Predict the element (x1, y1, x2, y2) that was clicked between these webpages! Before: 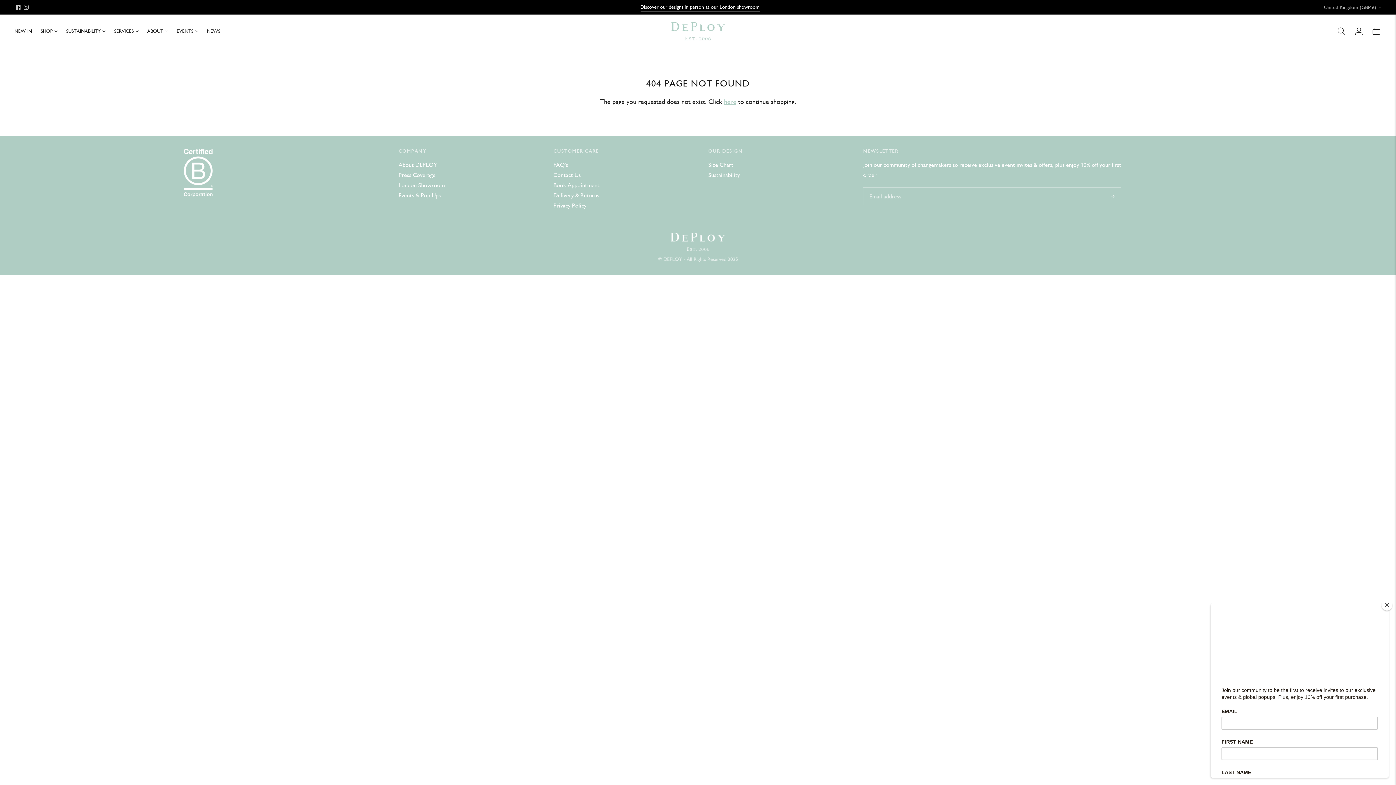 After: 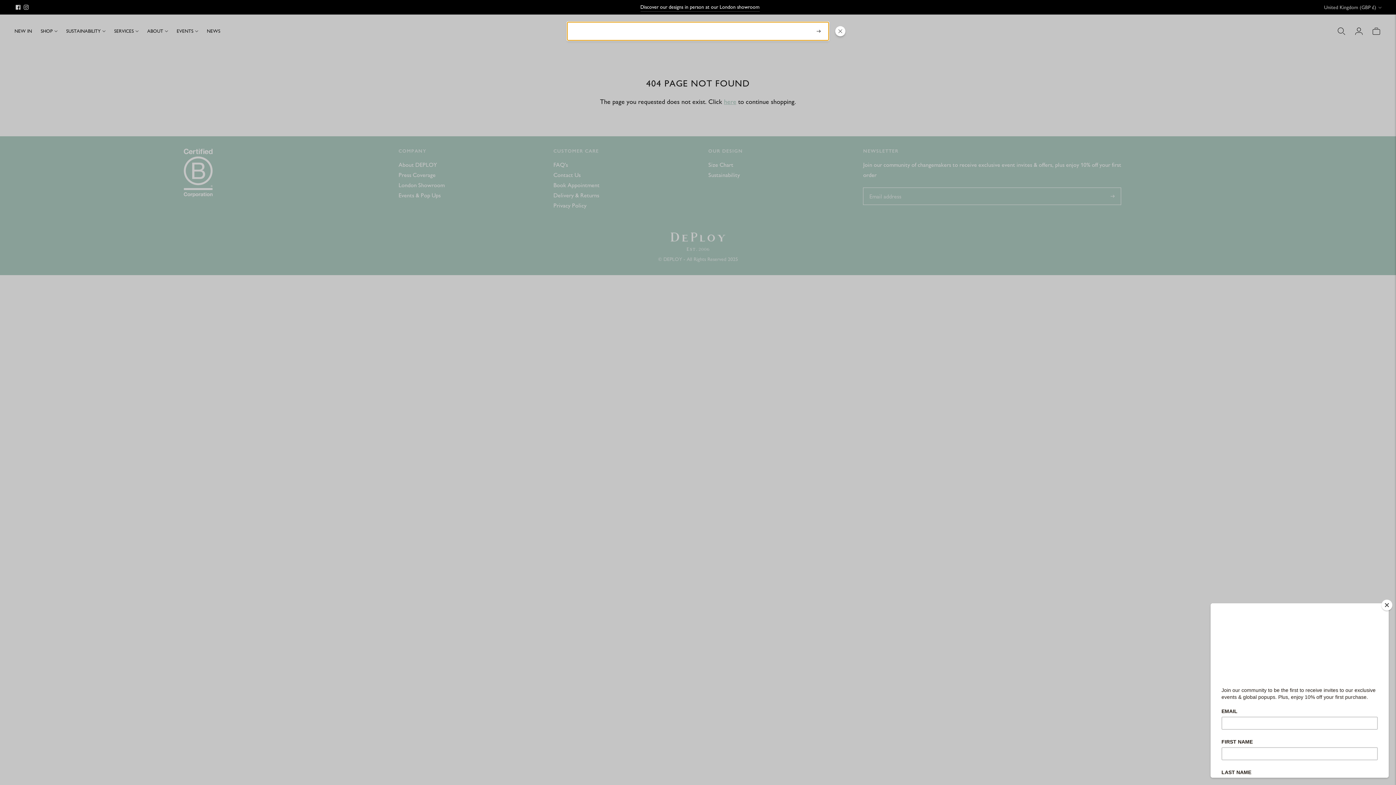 Action: label: Open quick search bbox: (1336, 23, 1346, 39)